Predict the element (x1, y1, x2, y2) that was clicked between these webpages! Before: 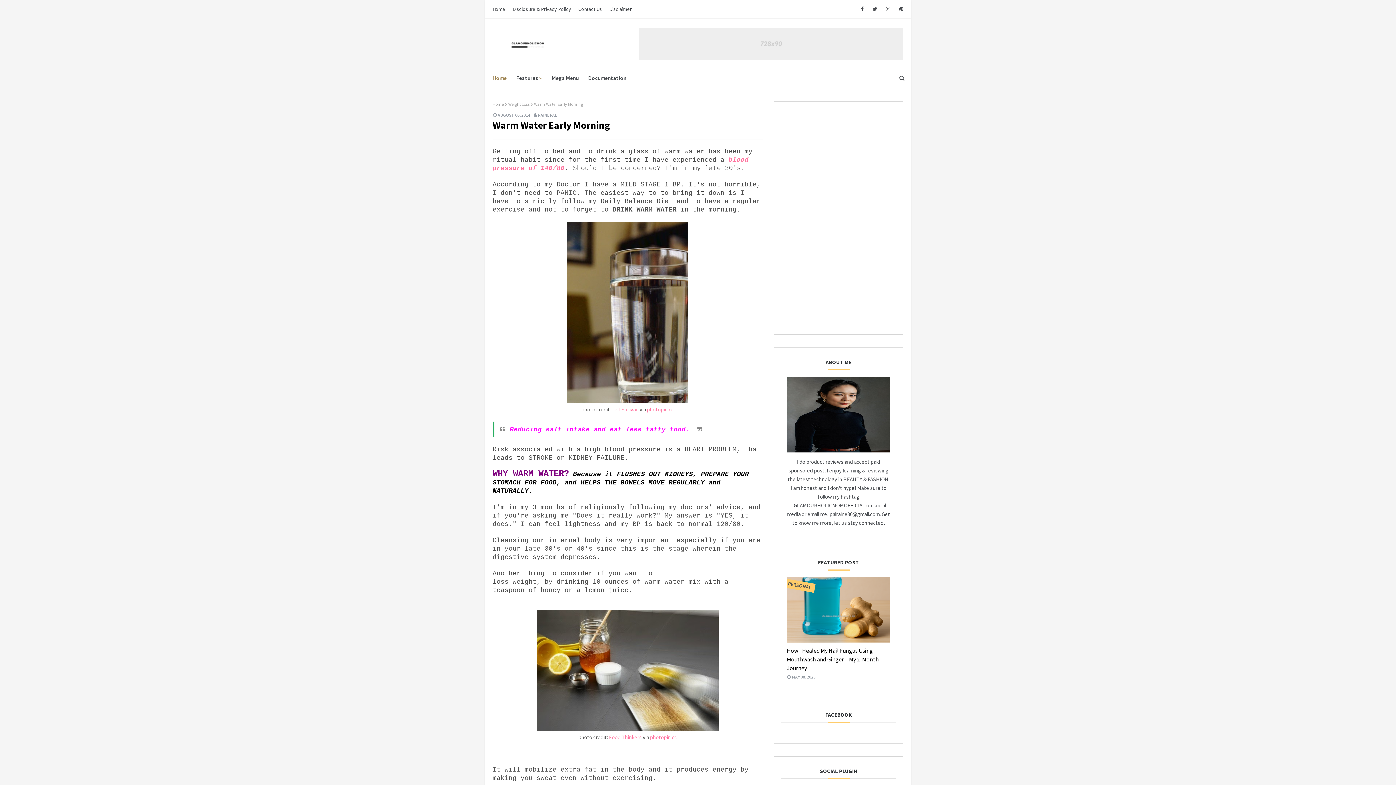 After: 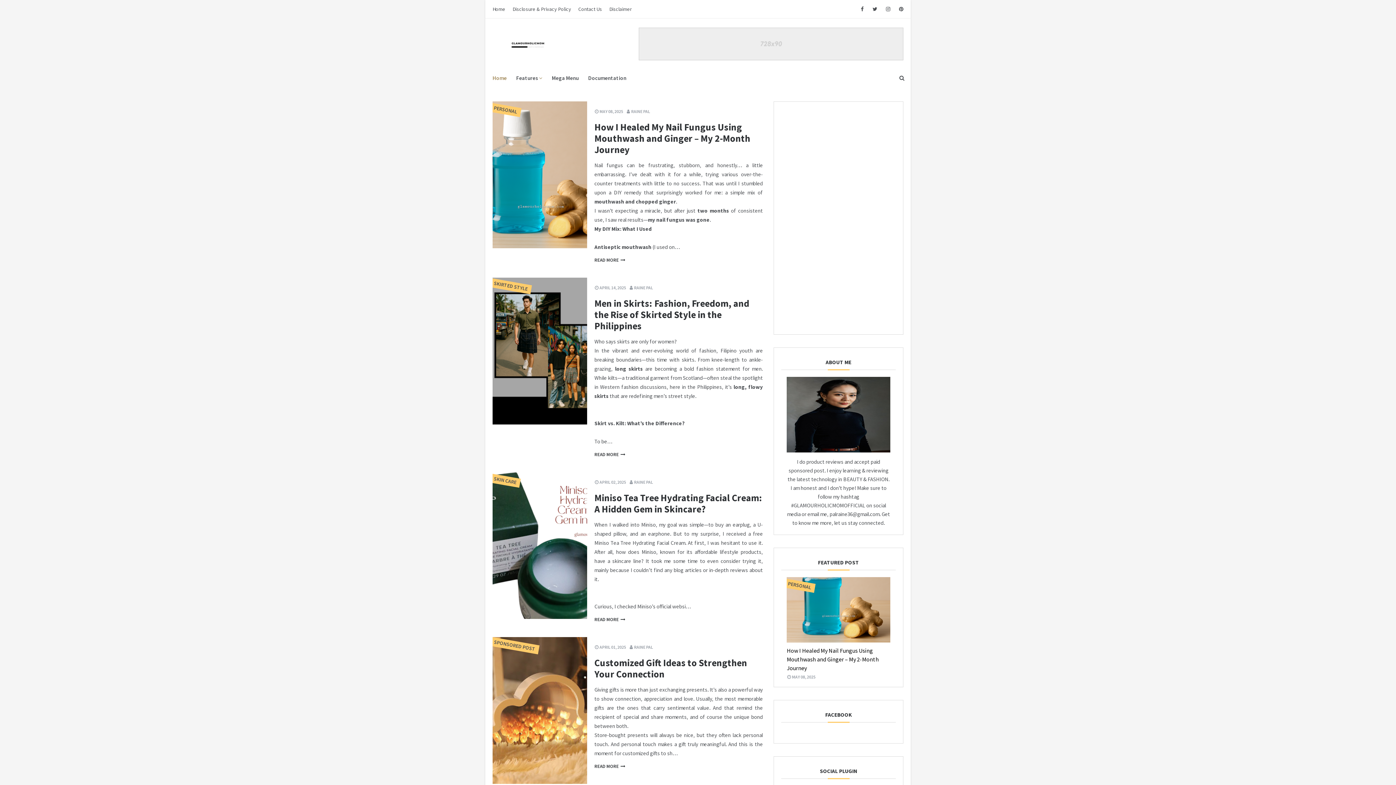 Action: label: Home bbox: (492, 69, 511, 86)